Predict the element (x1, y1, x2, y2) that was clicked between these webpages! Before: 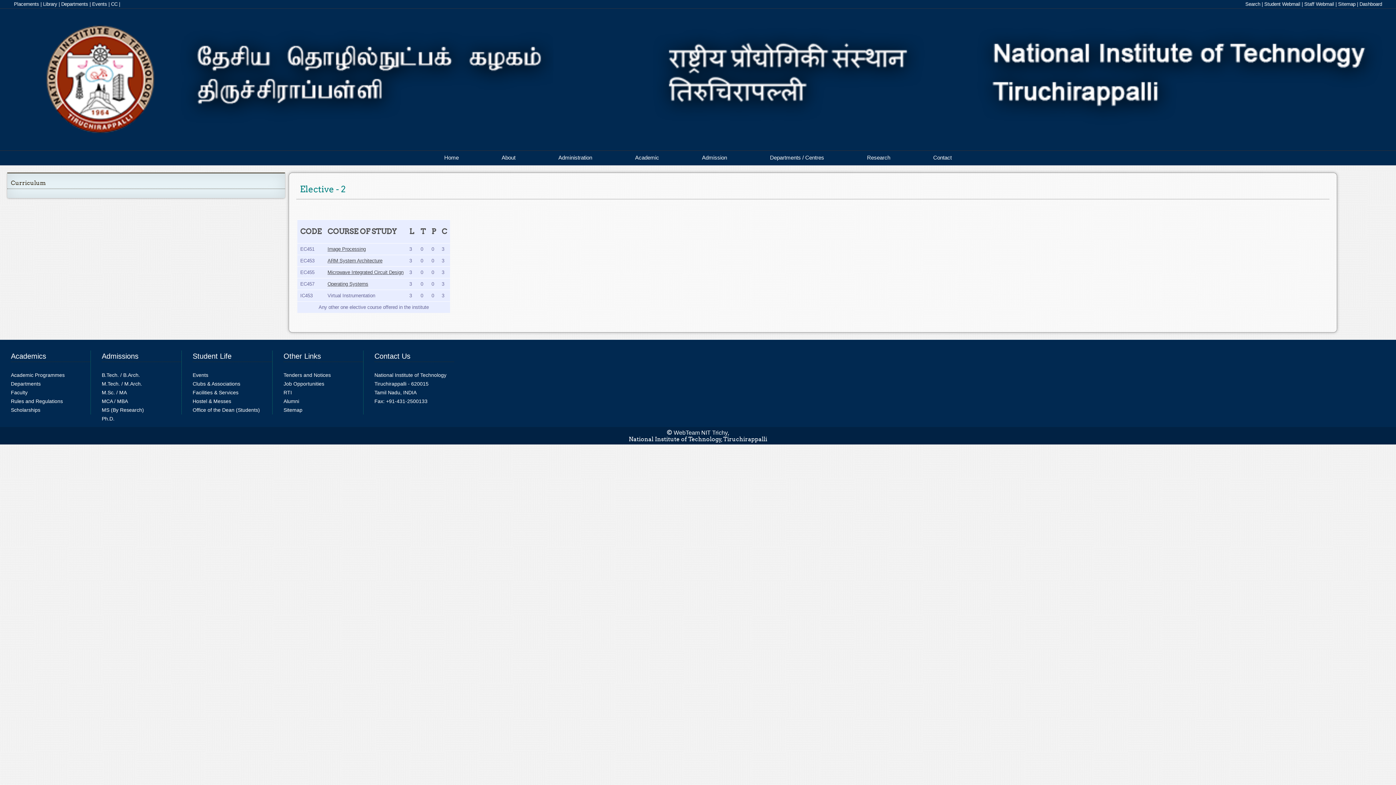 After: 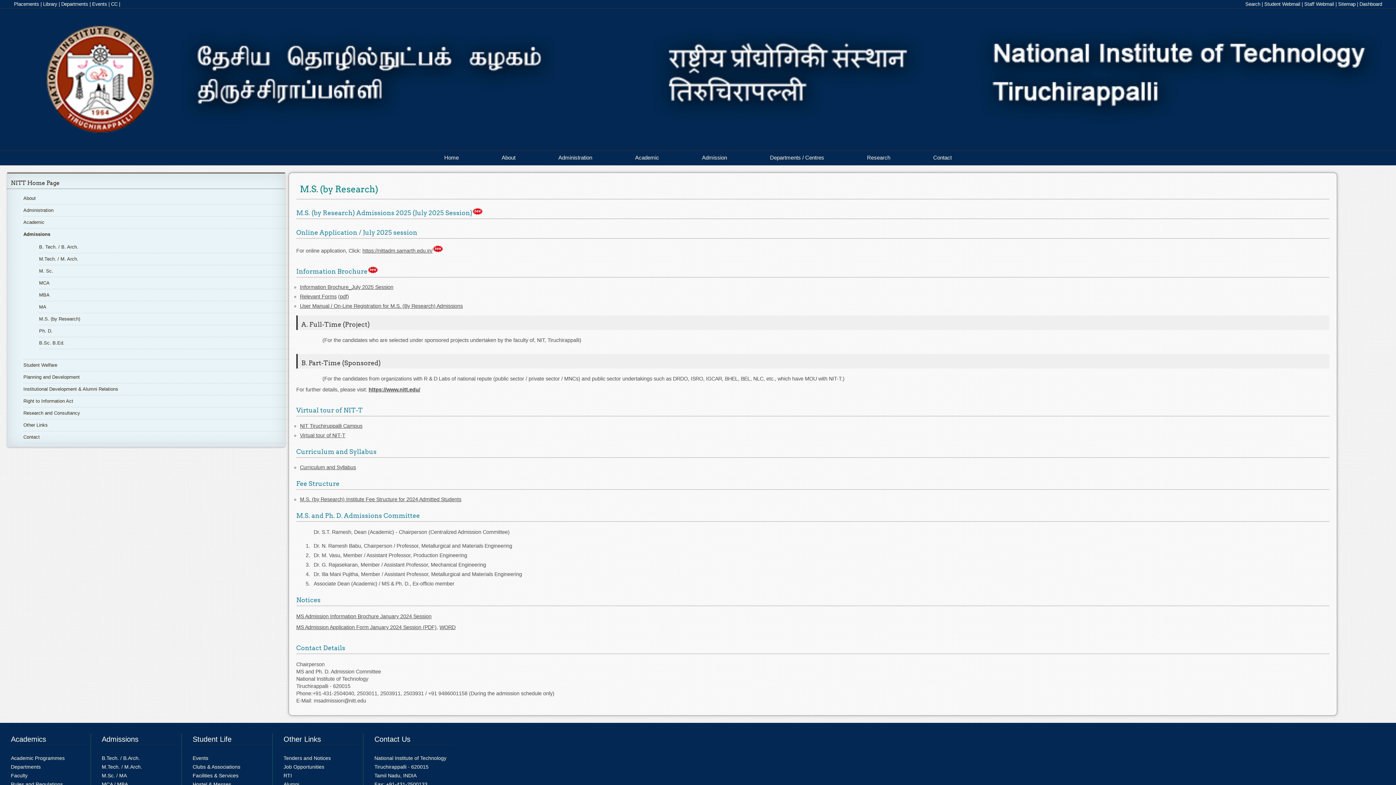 Action: bbox: (101, 407, 144, 413) label: MS (By Research)